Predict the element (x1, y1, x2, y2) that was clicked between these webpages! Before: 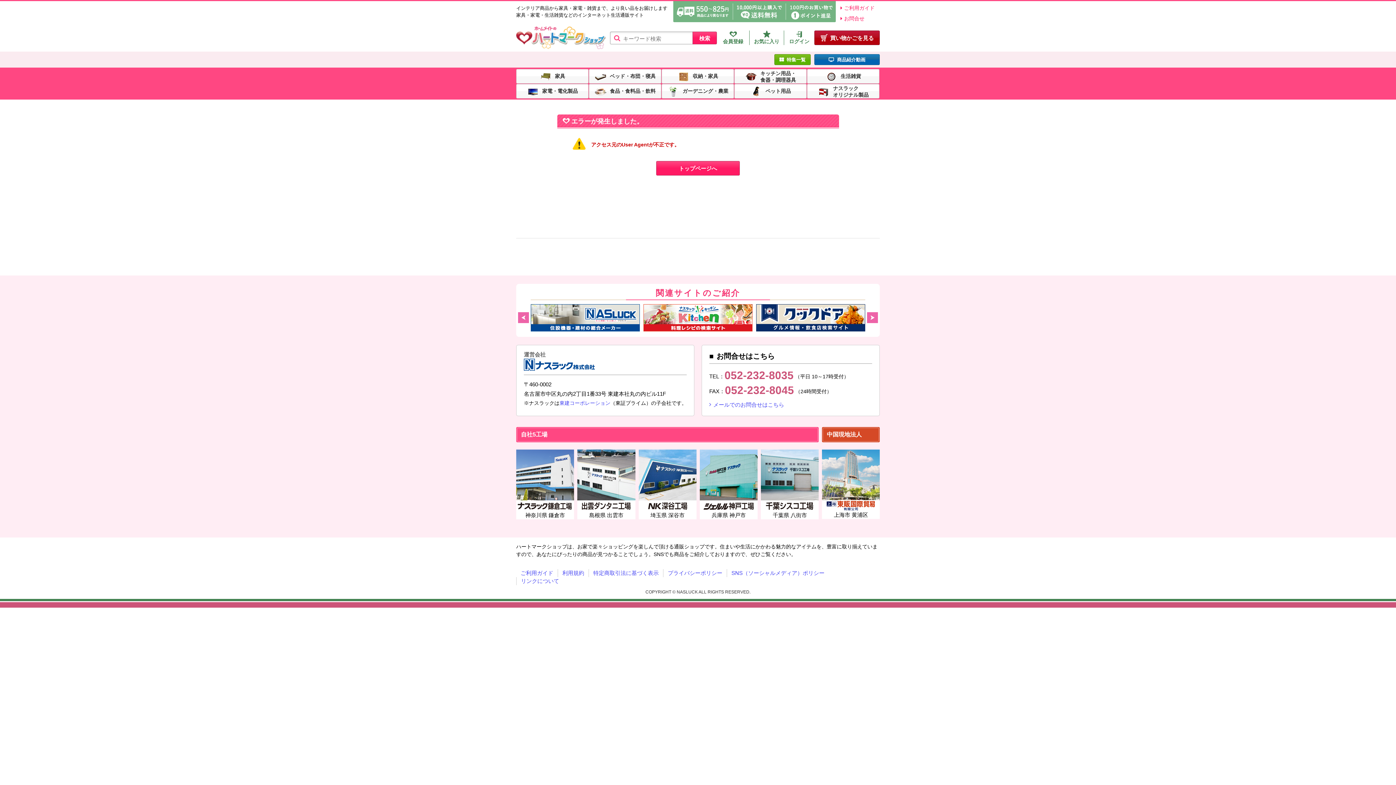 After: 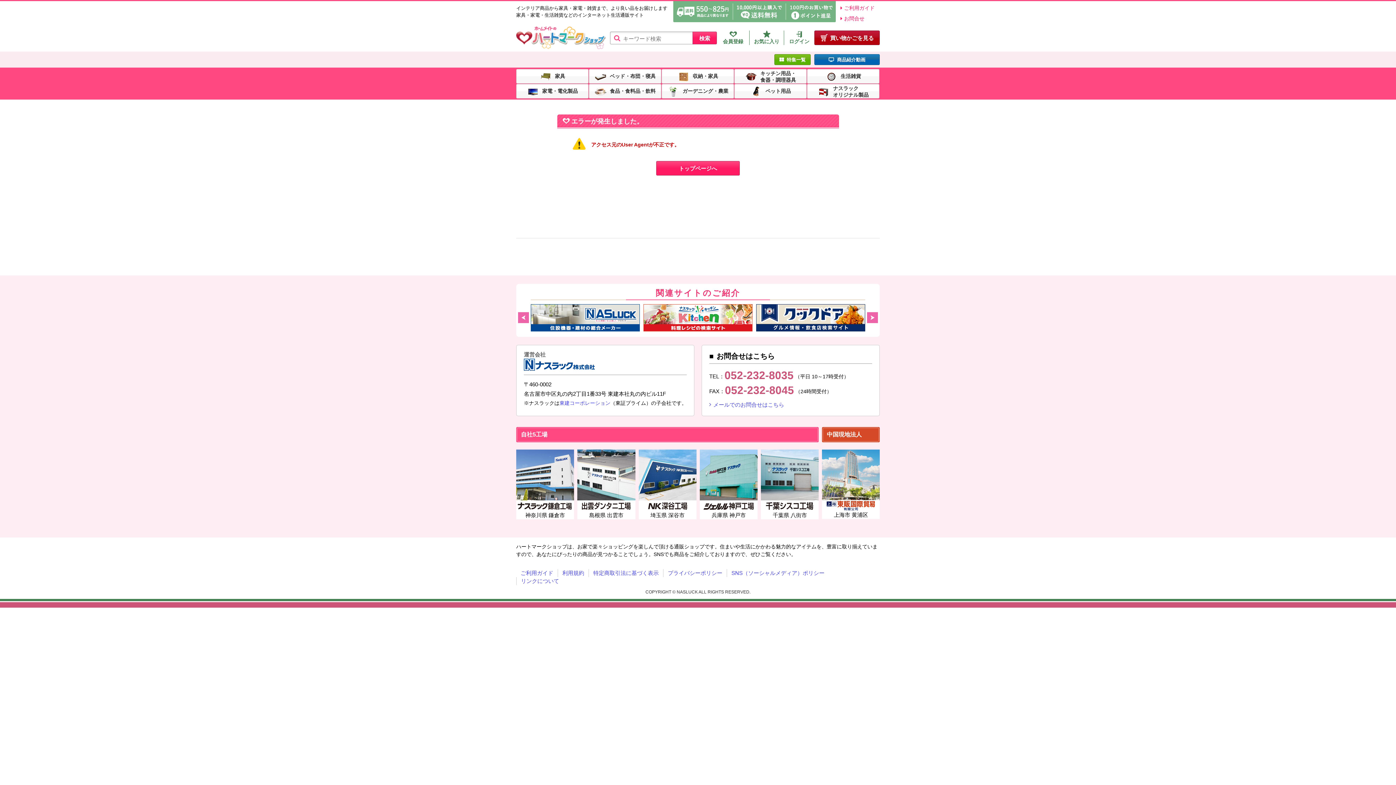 Action: label: 利用規約 bbox: (562, 570, 584, 576)